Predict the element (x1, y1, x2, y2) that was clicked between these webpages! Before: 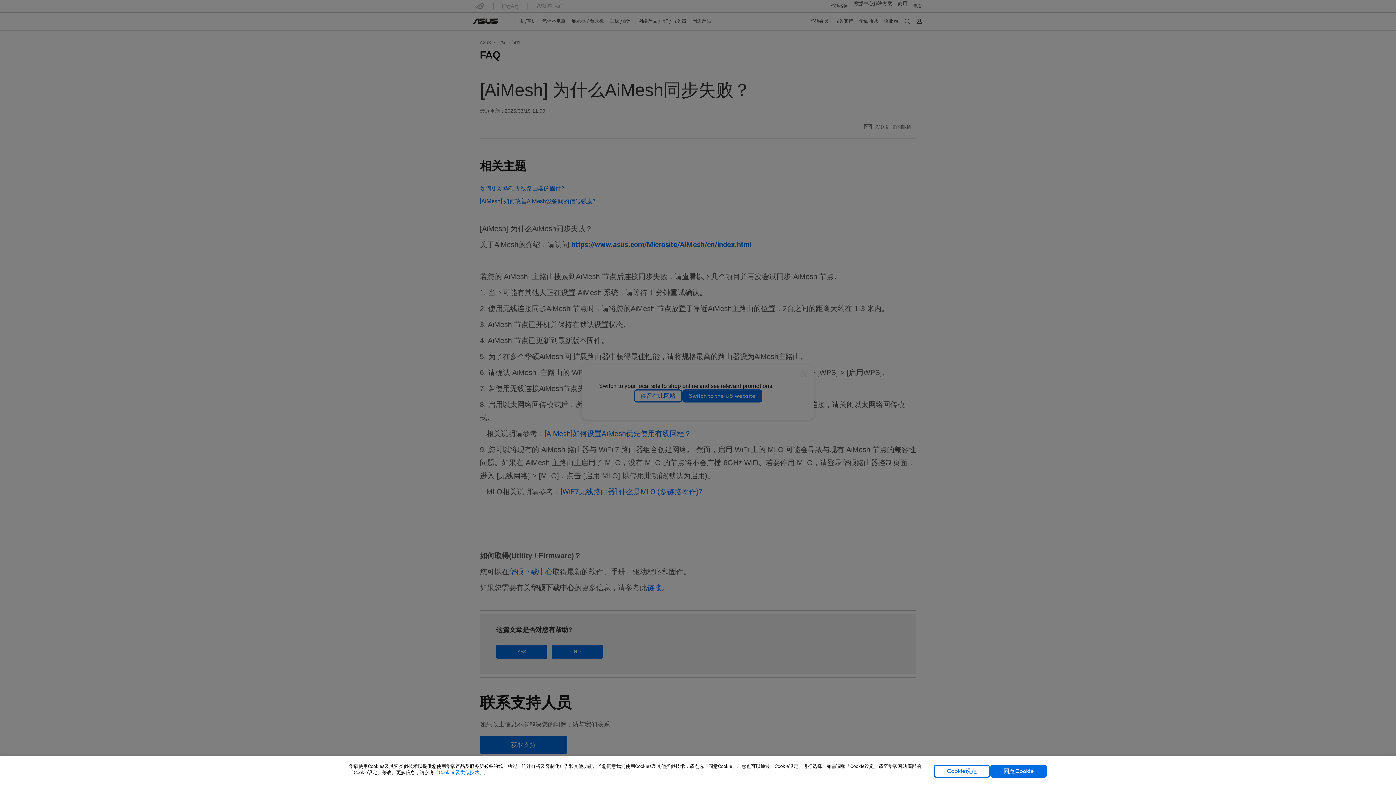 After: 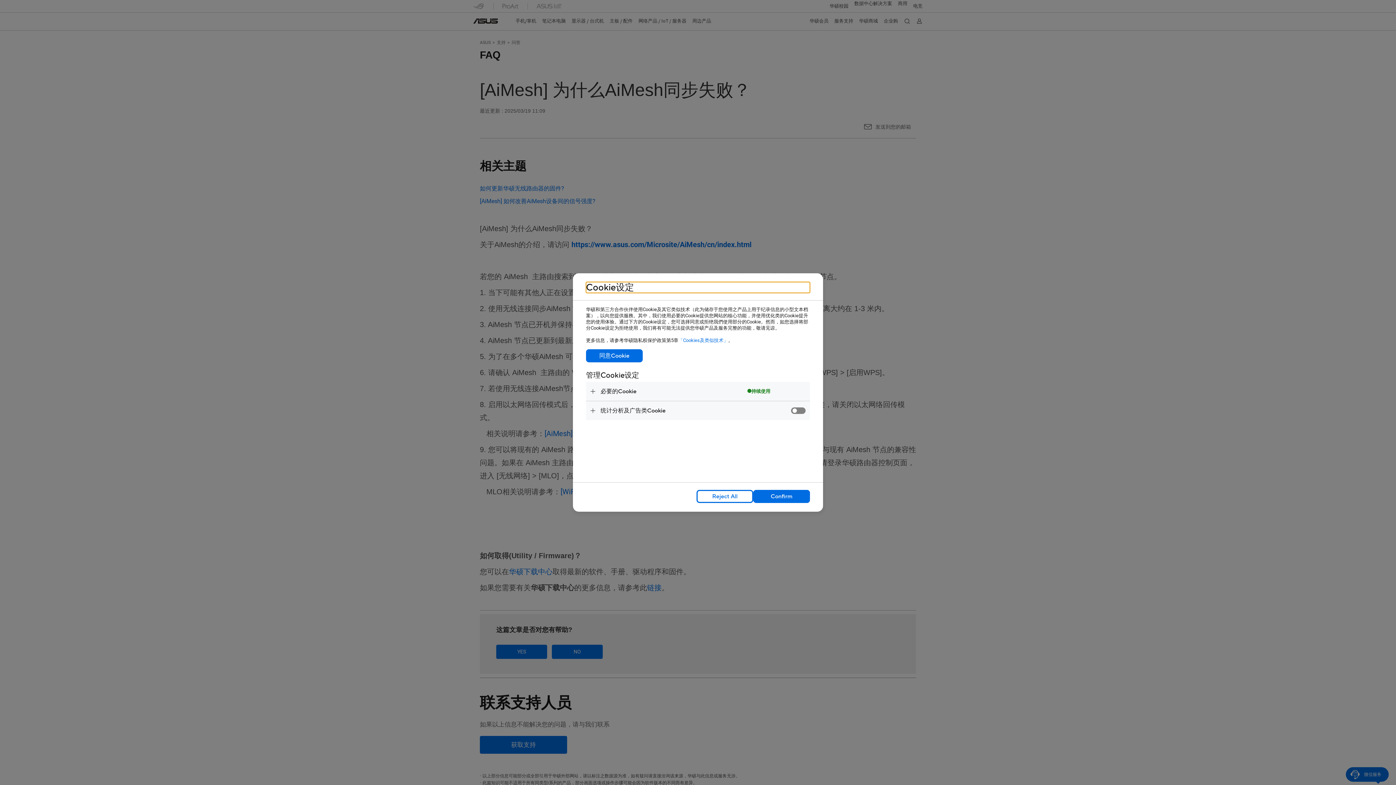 Action: bbox: (933, 765, 990, 778) label: Cookie设定